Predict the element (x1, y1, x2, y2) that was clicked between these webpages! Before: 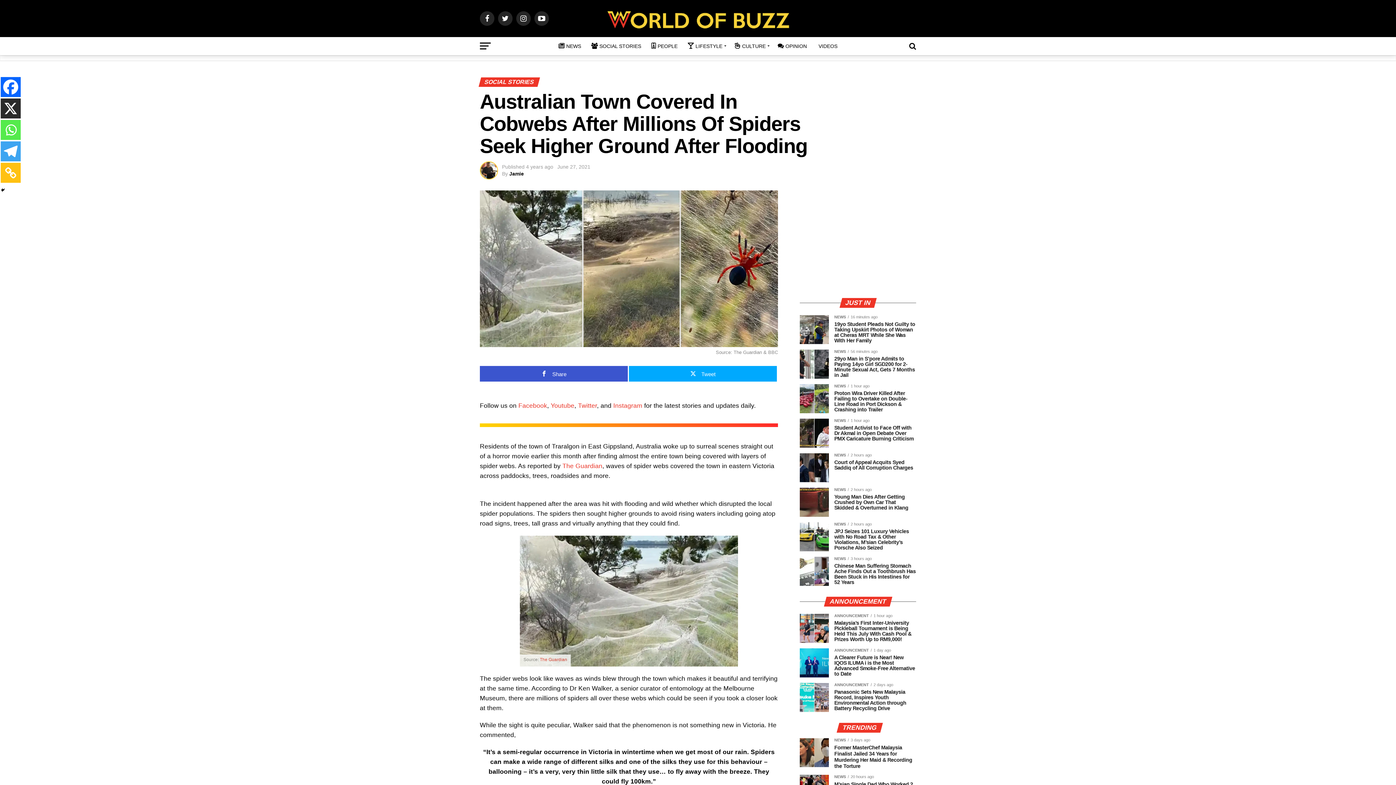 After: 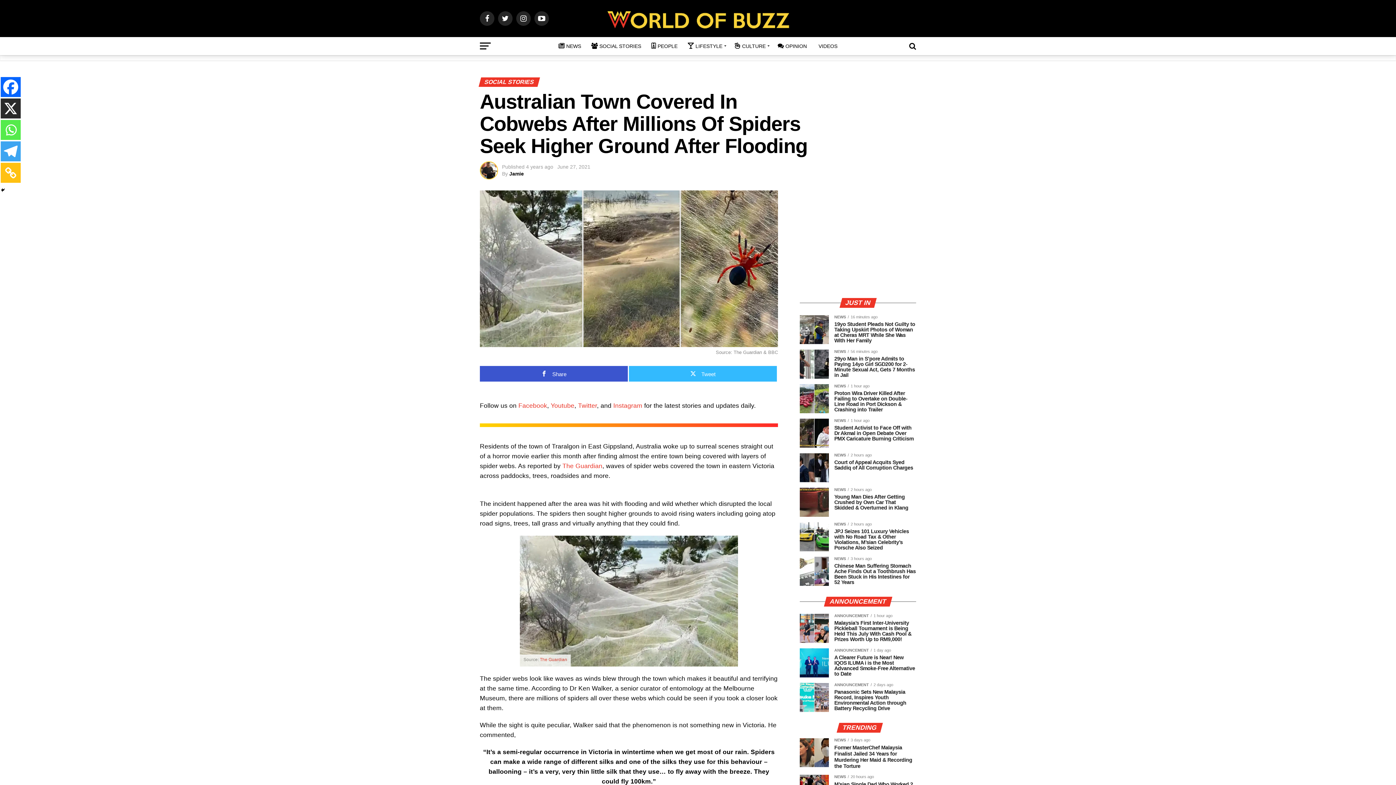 Action: bbox: (629, 366, 777, 381) label: Tweet